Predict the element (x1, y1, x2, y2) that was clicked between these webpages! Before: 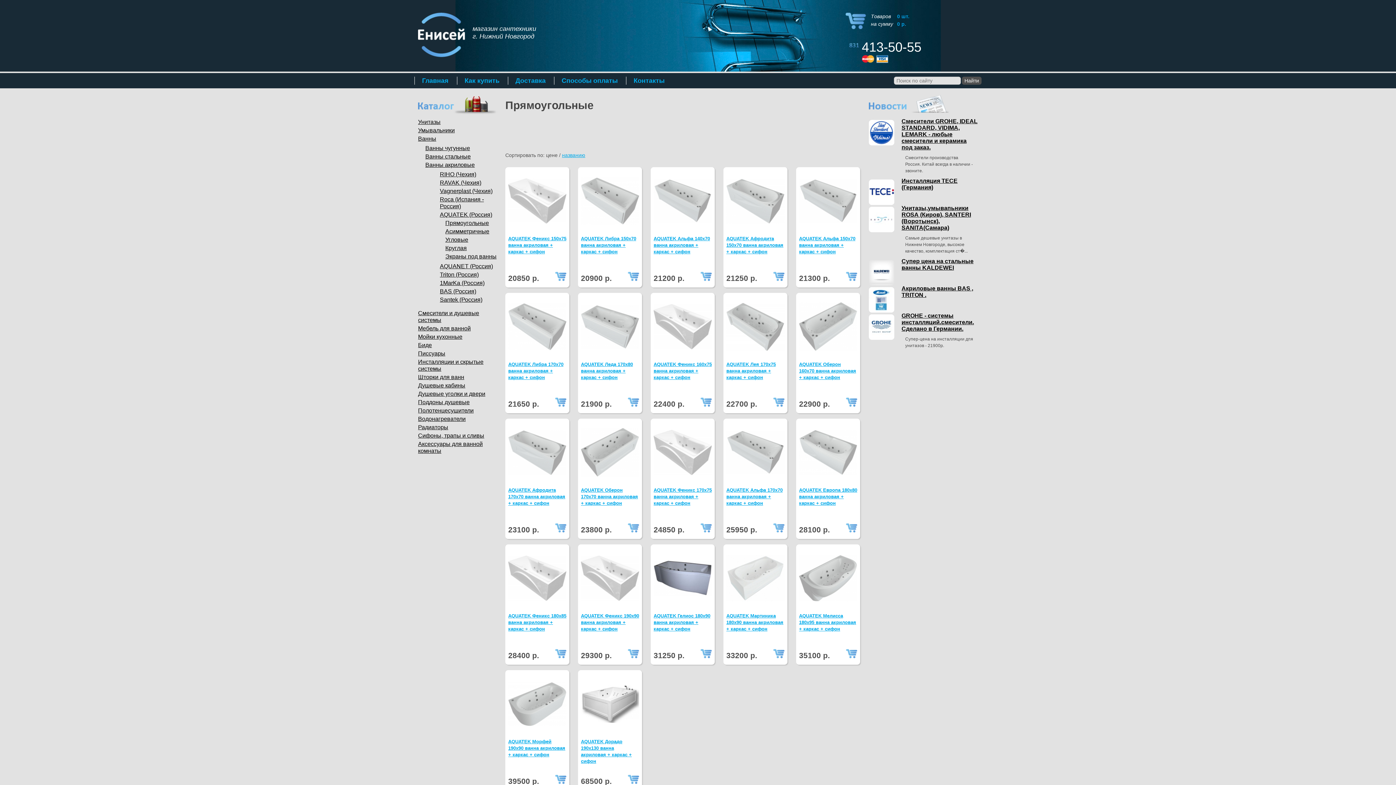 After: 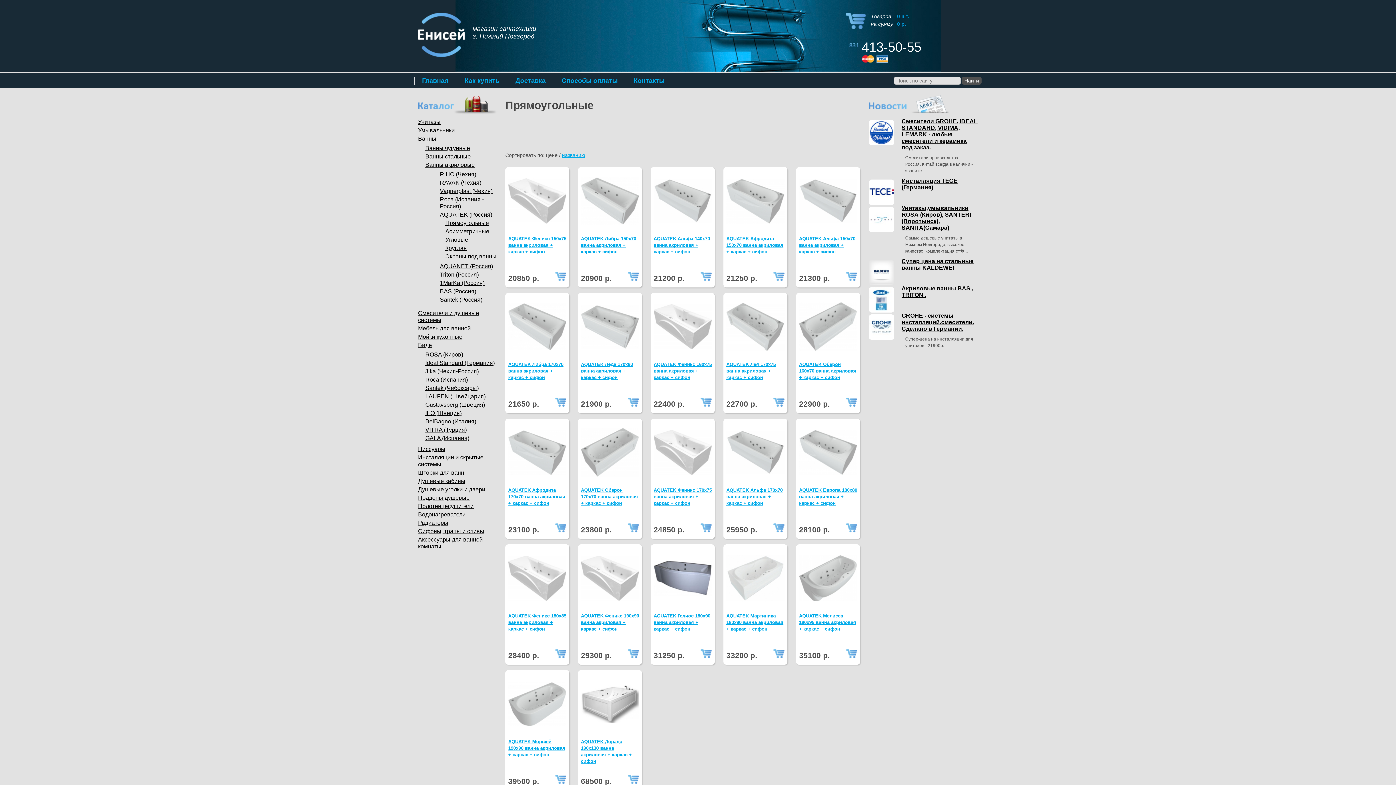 Action: label: Биде bbox: (418, 342, 432, 348)